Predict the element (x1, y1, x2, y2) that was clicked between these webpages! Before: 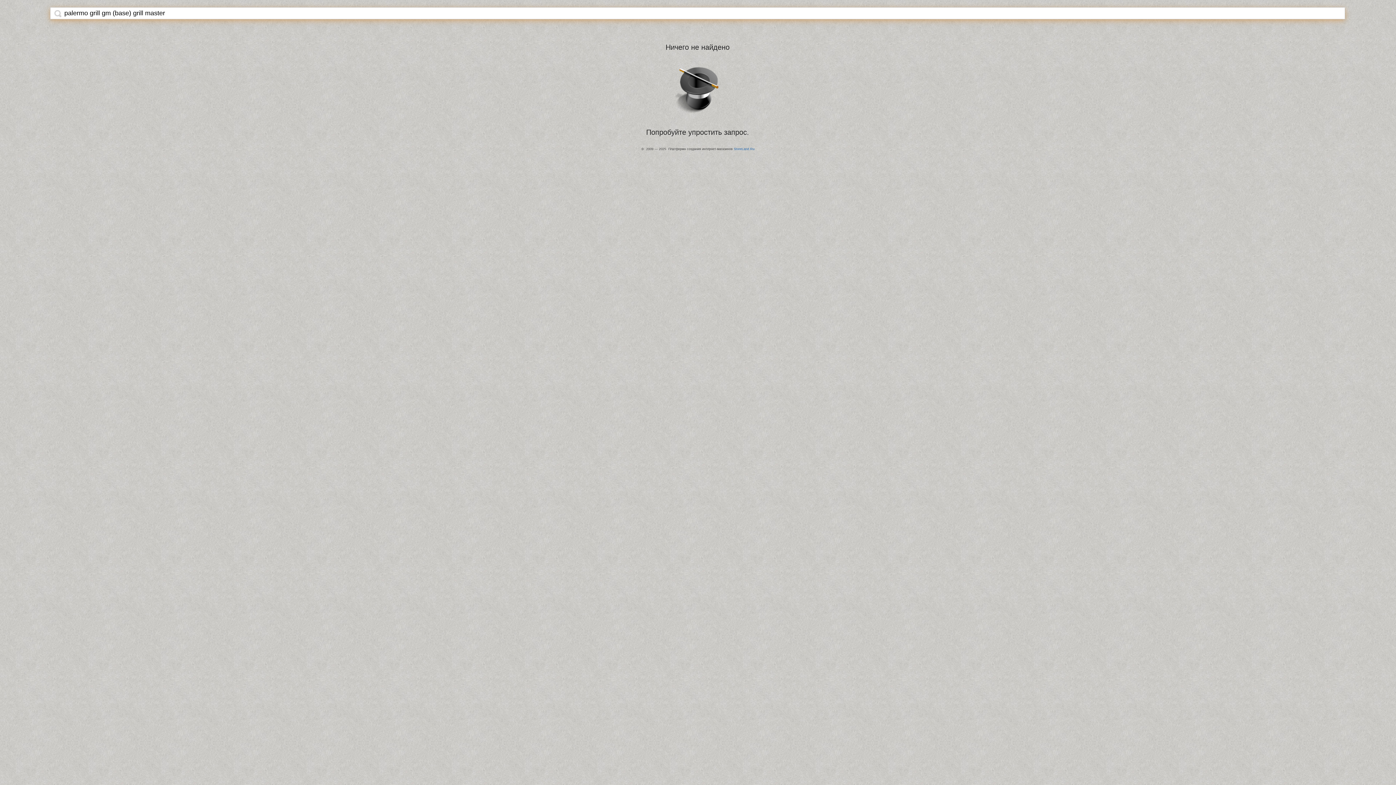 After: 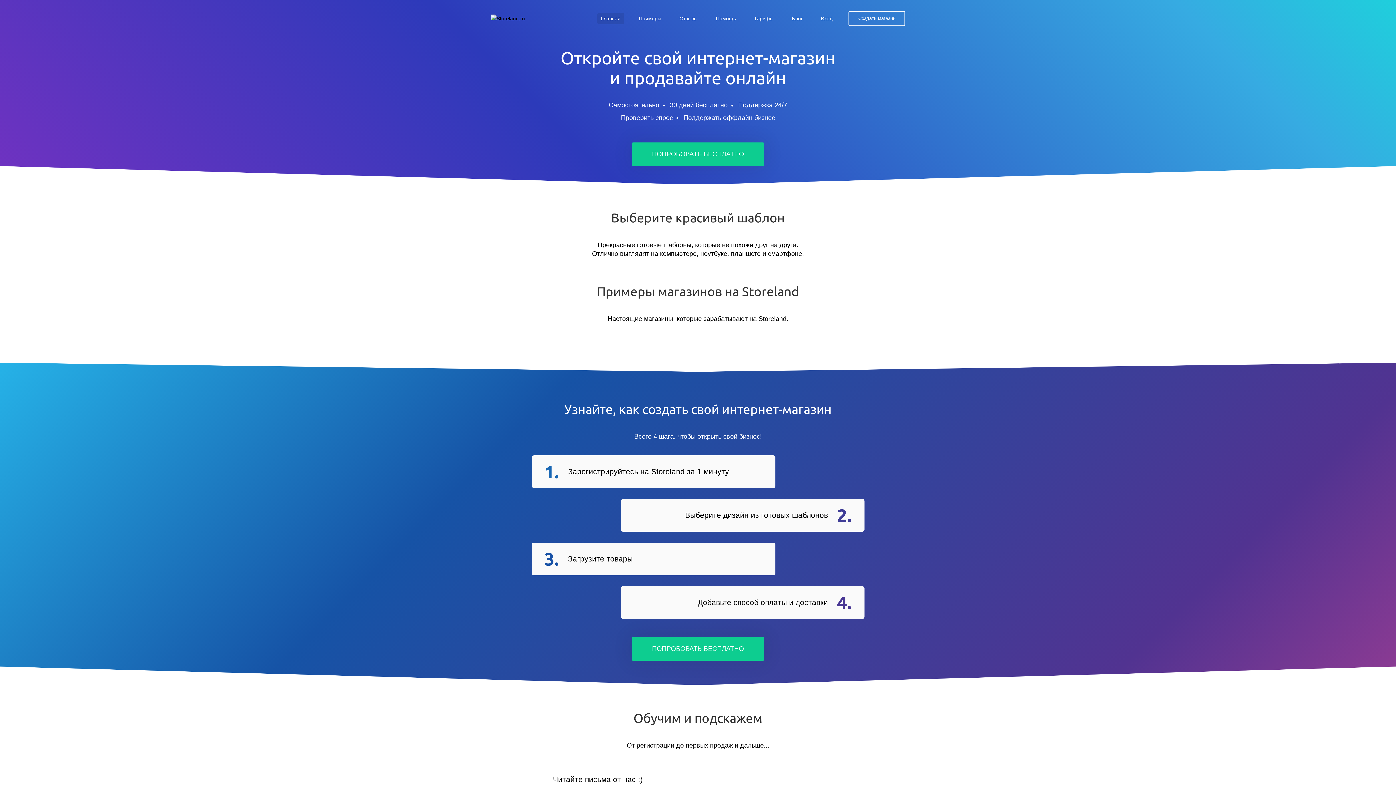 Action: bbox: (734, 147, 754, 150) label: StoreLand.Ru